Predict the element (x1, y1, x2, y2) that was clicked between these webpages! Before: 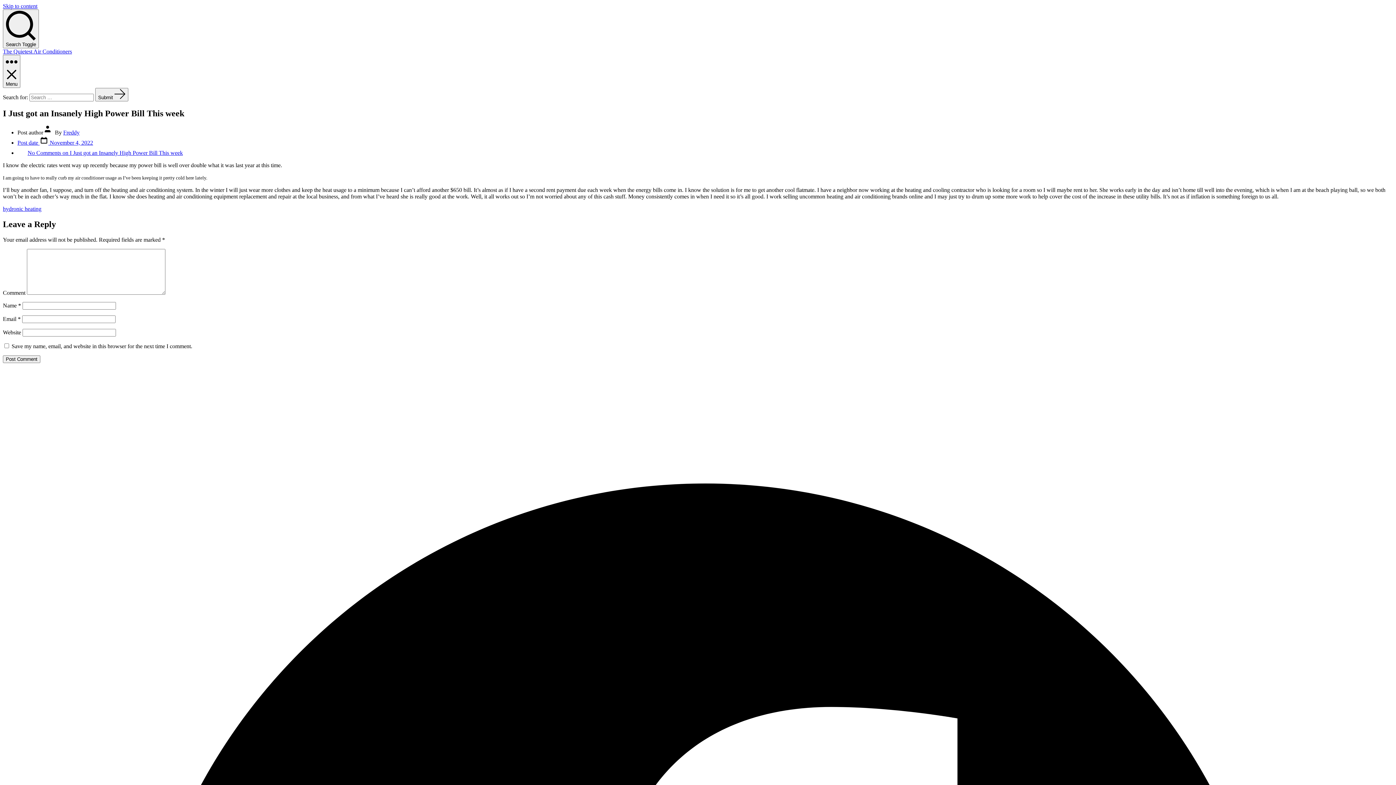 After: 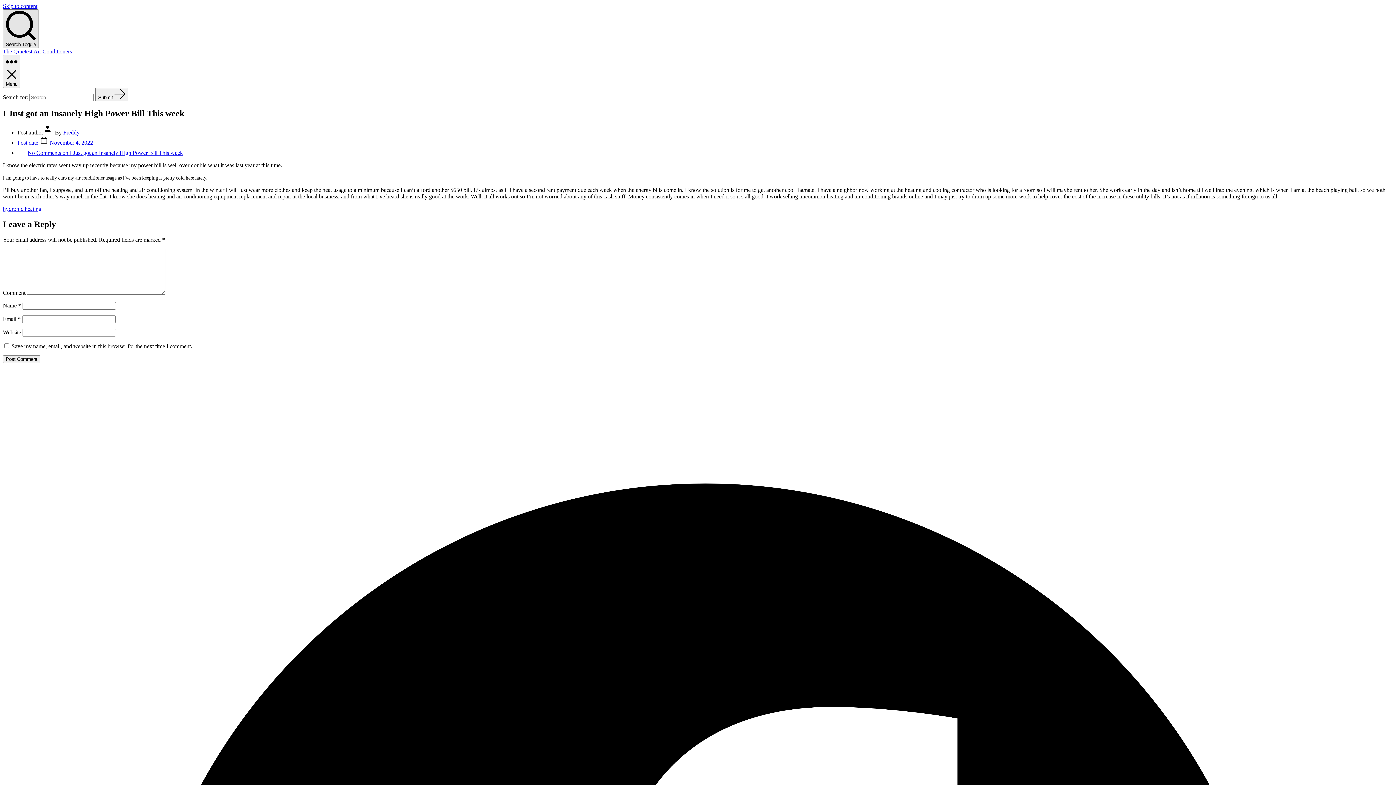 Action: label: Search Toggle bbox: (2, 9, 38, 48)